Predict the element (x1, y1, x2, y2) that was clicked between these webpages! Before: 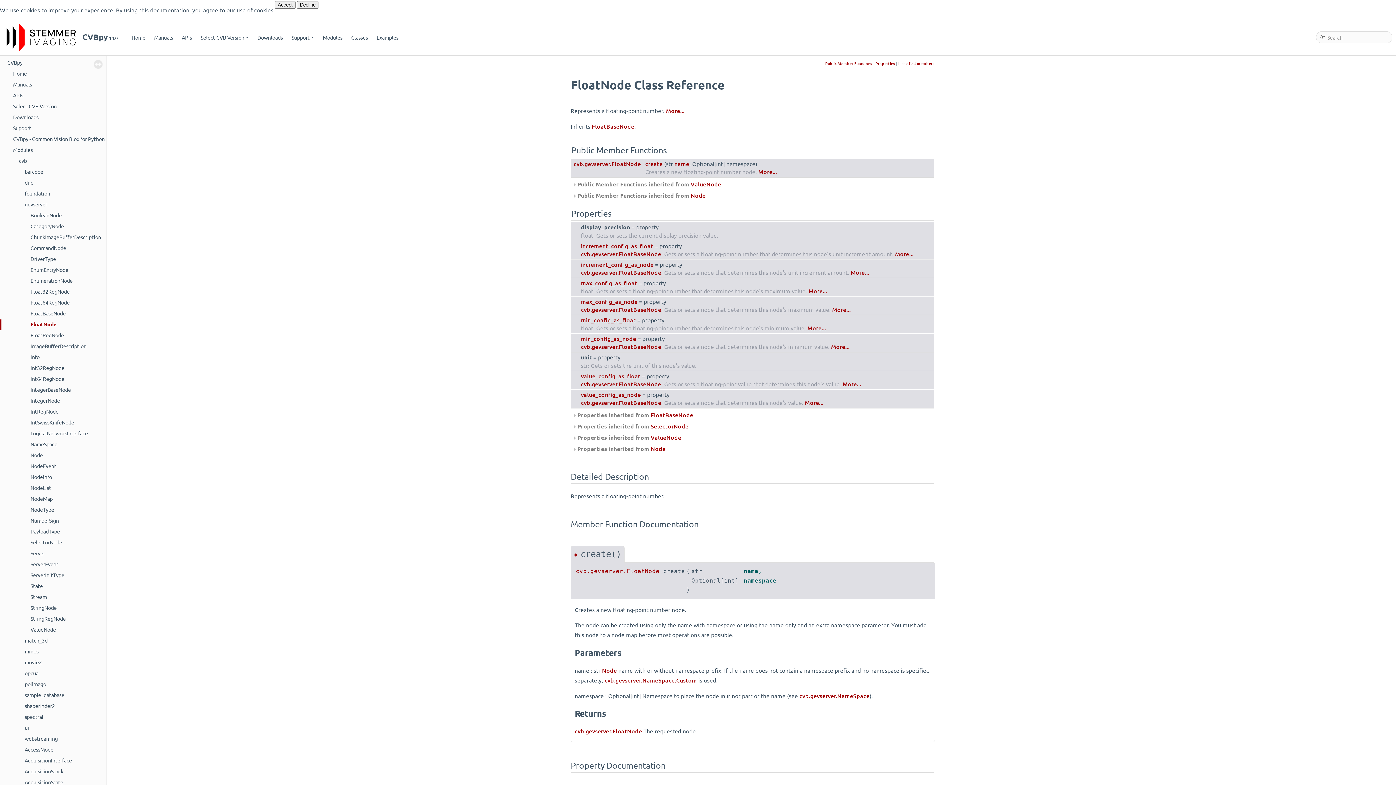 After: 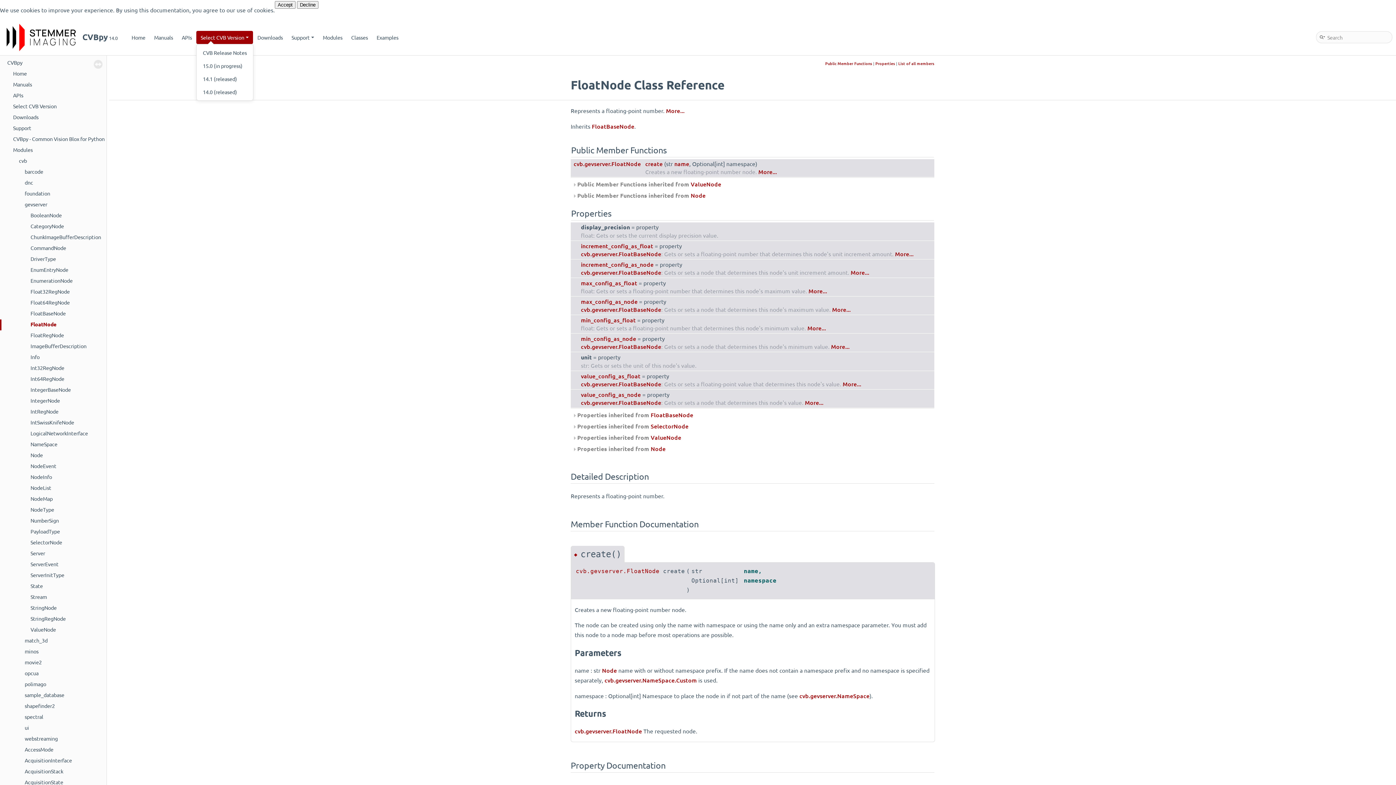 Action: bbox: (196, 30, 253, 43) label: Select CVB Version